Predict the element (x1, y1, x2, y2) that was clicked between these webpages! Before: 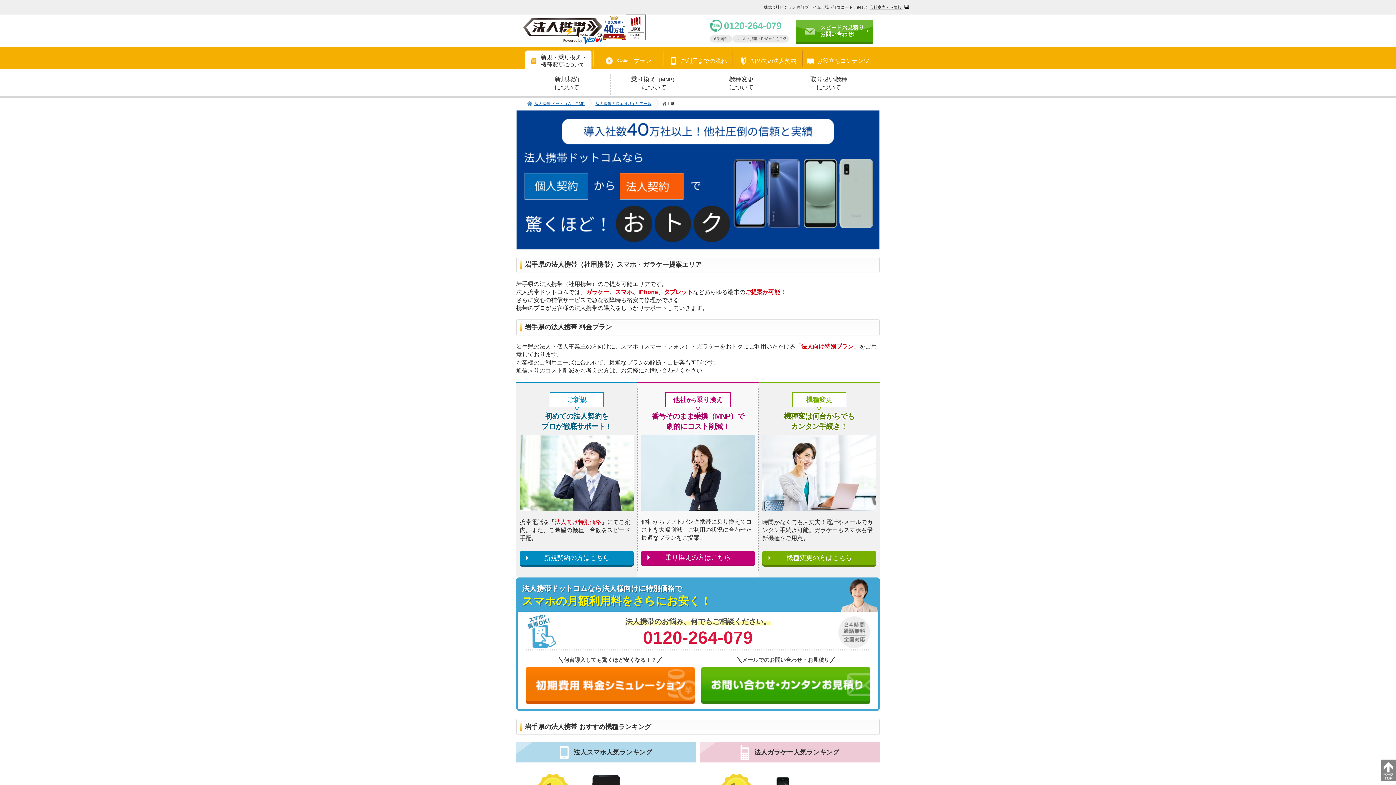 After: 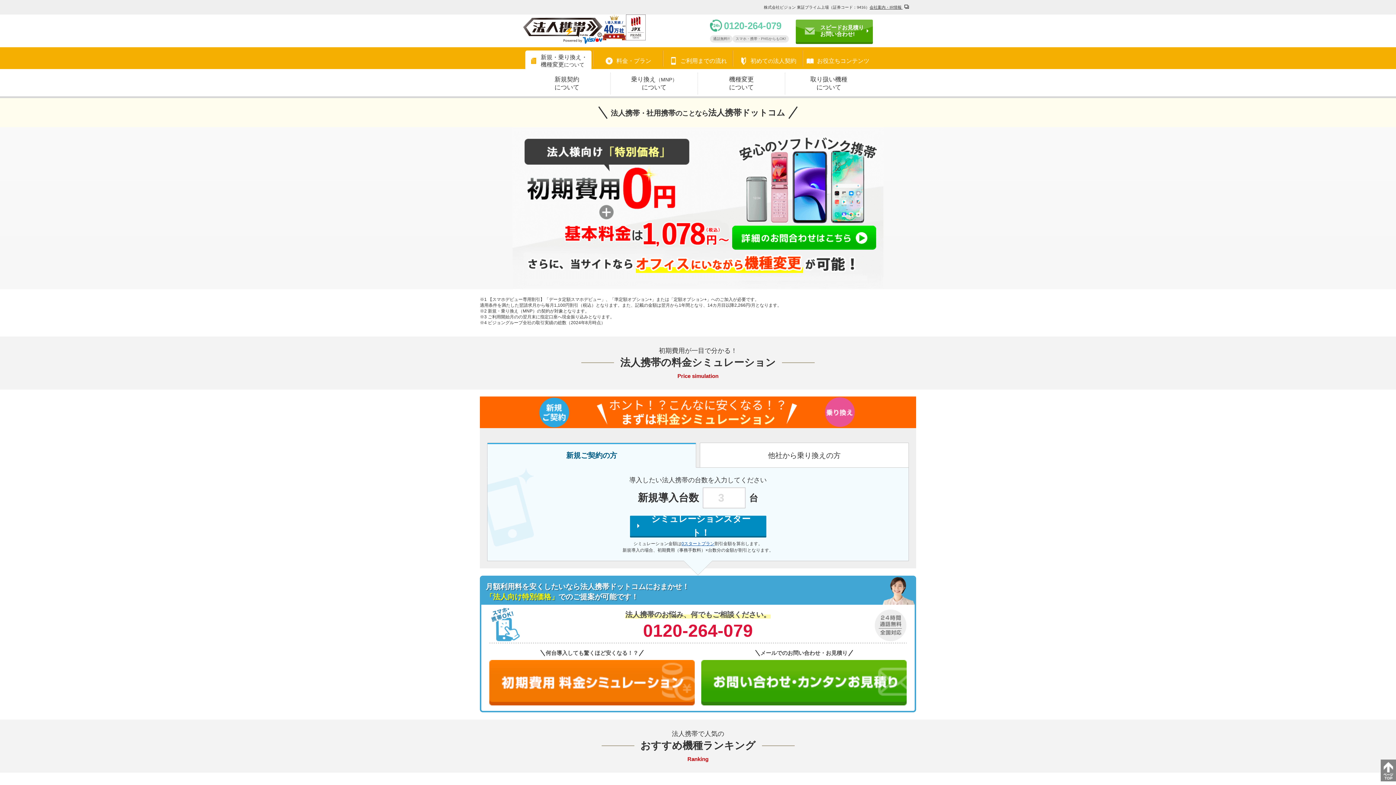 Action: bbox: (523, 36, 602, 42)